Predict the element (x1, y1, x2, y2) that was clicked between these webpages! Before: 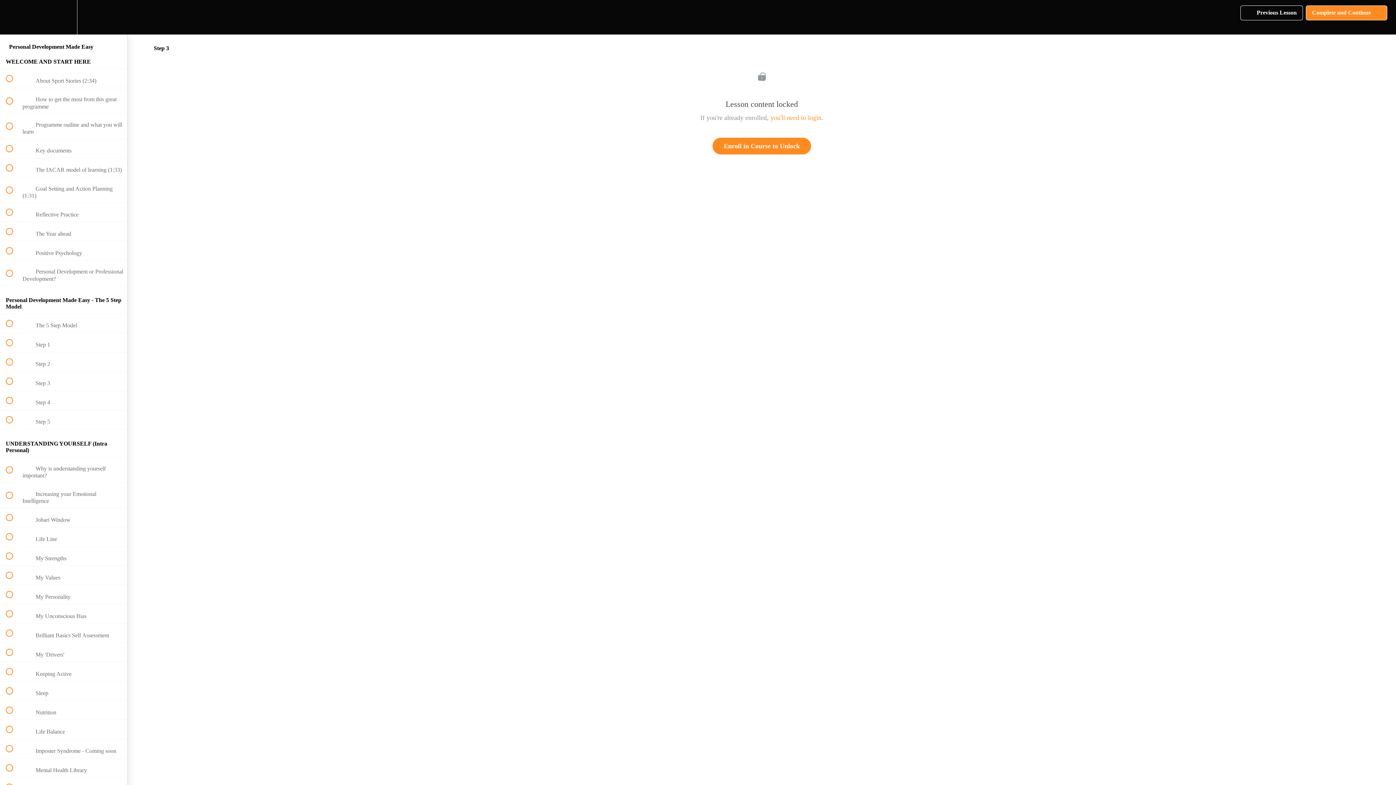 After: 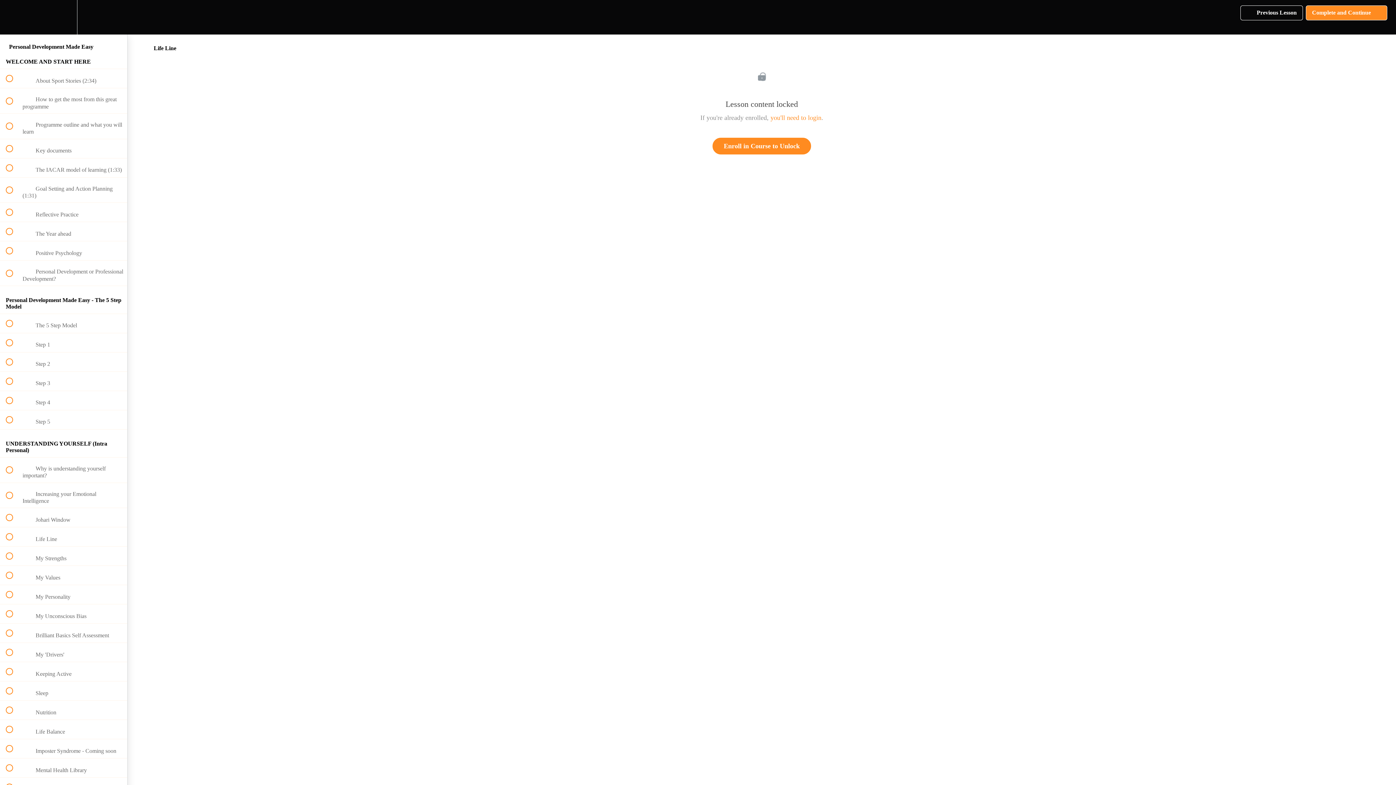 Action: label:  
 Life Line bbox: (0, 527, 127, 546)